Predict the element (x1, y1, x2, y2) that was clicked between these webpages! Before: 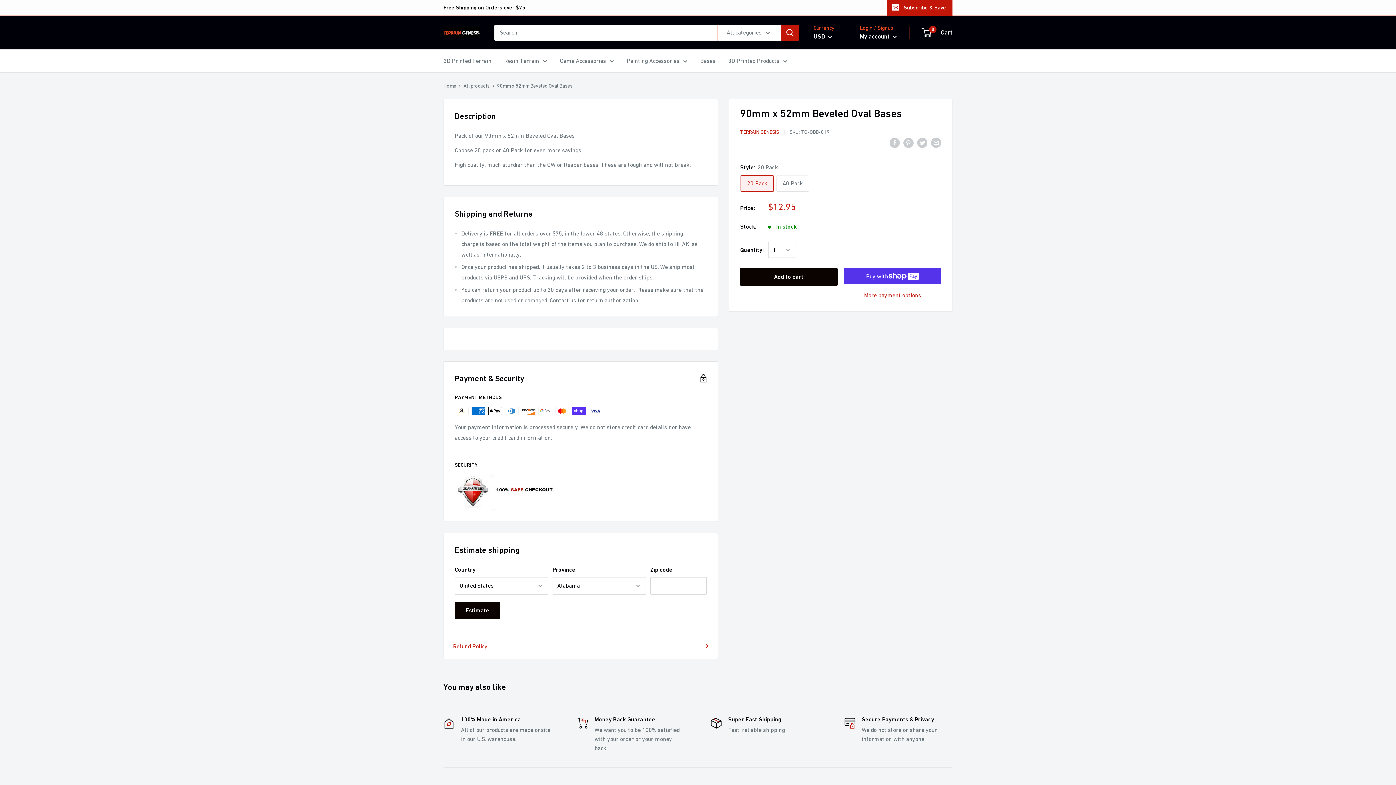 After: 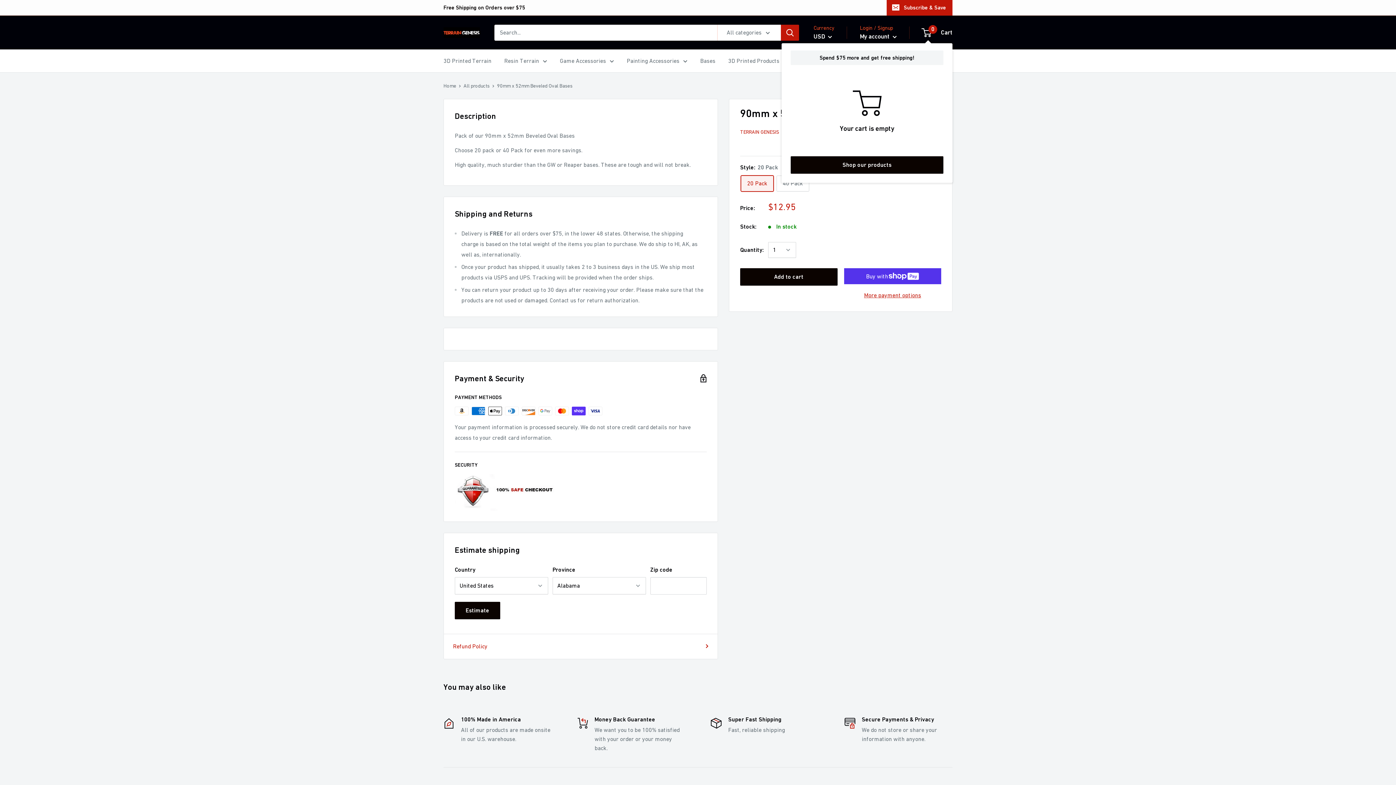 Action: label: 0
 Cart bbox: (922, 26, 952, 38)